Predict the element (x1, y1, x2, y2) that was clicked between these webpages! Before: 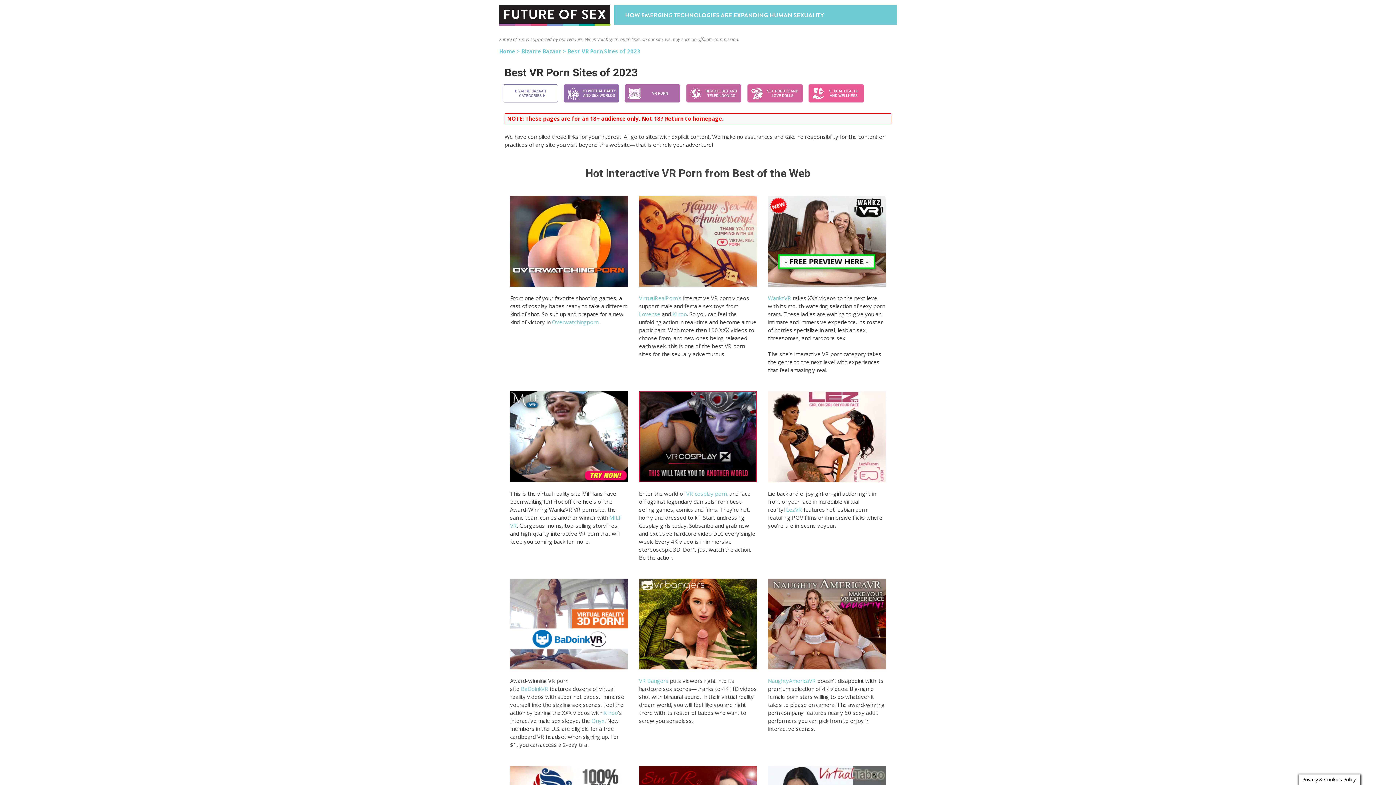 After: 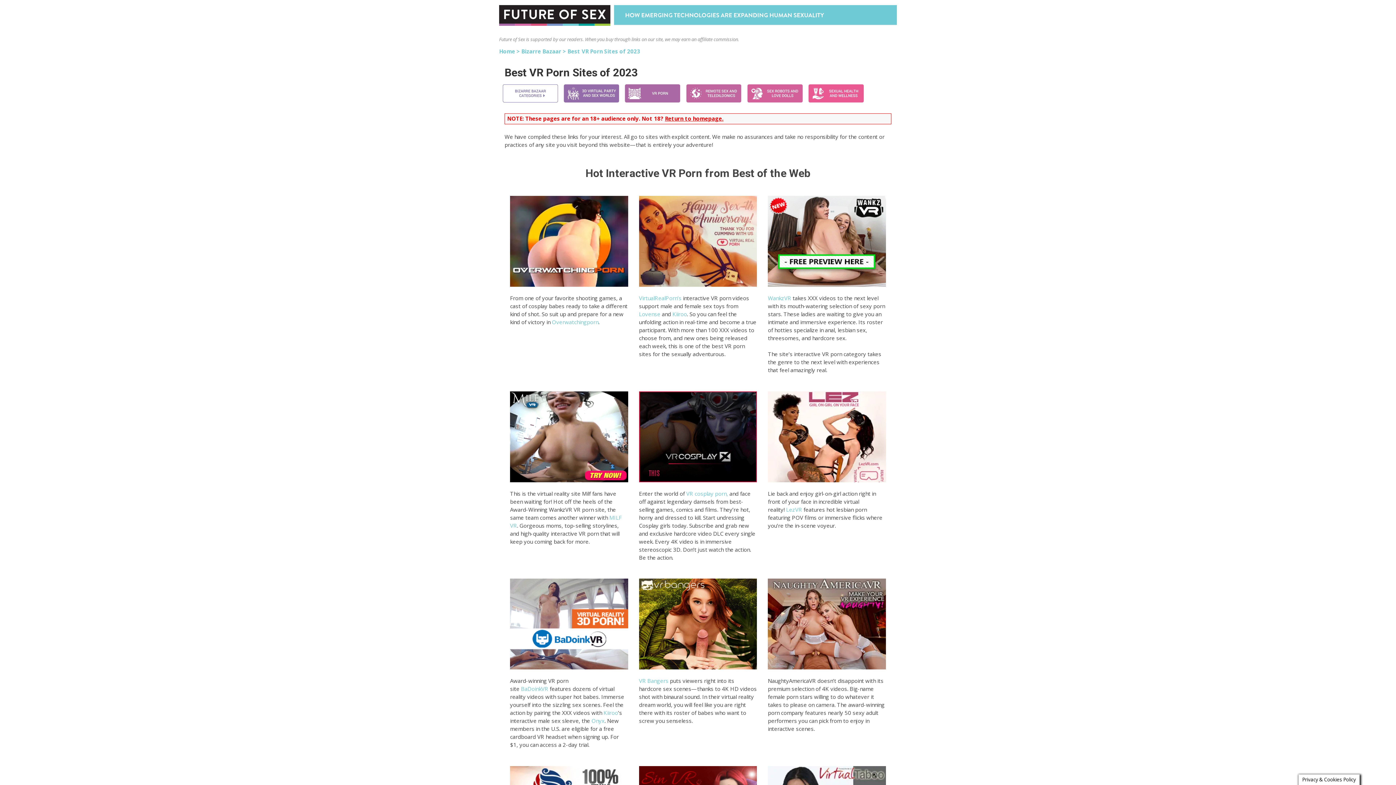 Action: label: NaughtyAmericaVR bbox: (768, 677, 816, 684)